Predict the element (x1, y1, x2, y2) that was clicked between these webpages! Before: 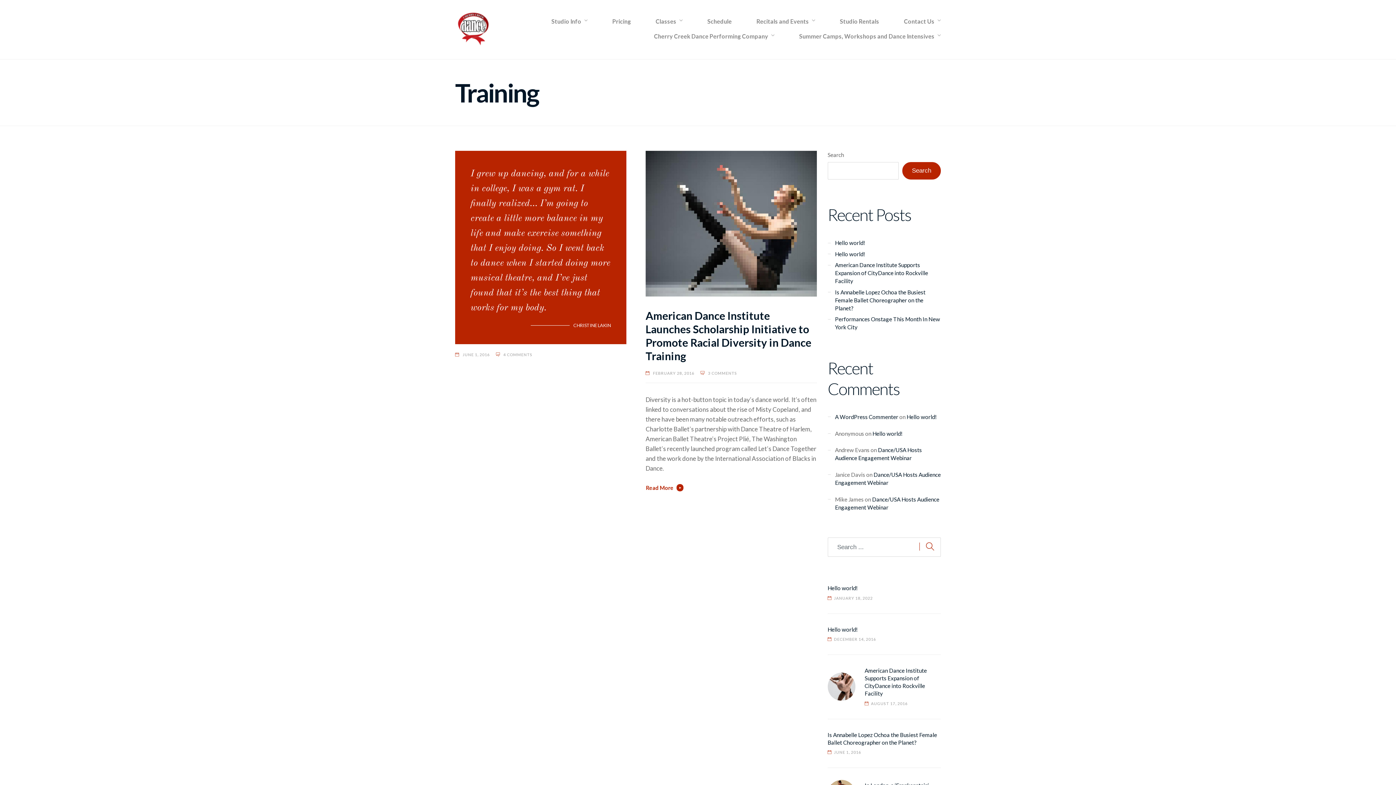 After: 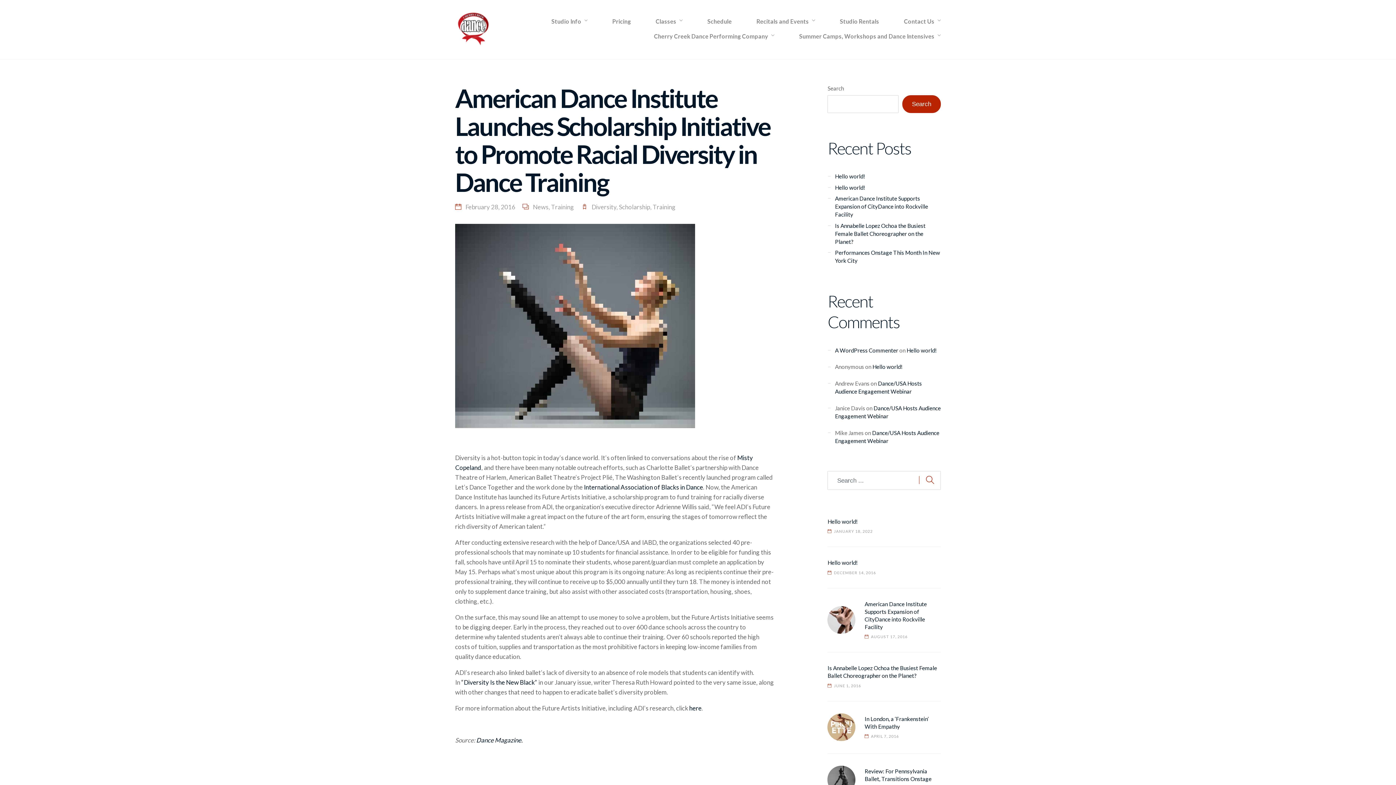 Action: label: Read More bbox: (645, 479, 684, 497)